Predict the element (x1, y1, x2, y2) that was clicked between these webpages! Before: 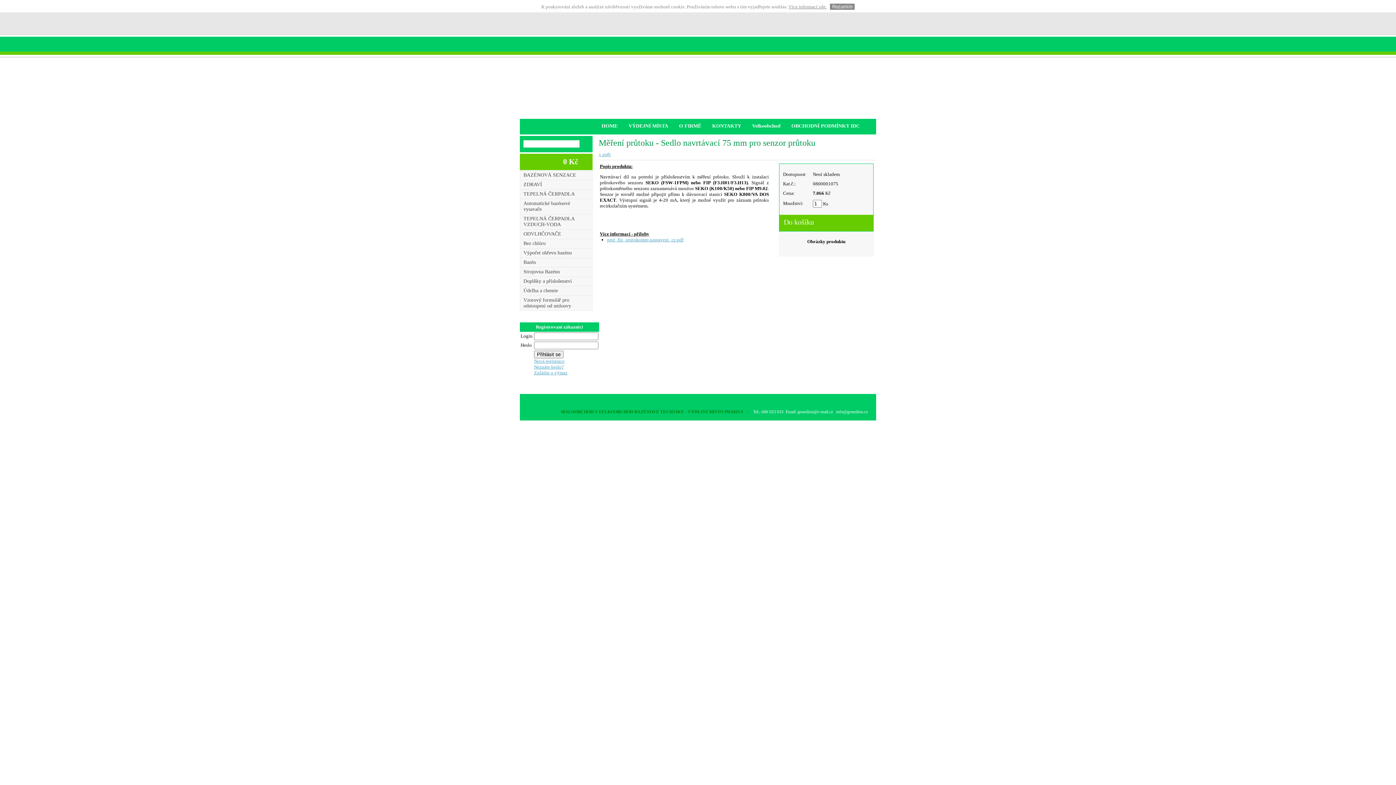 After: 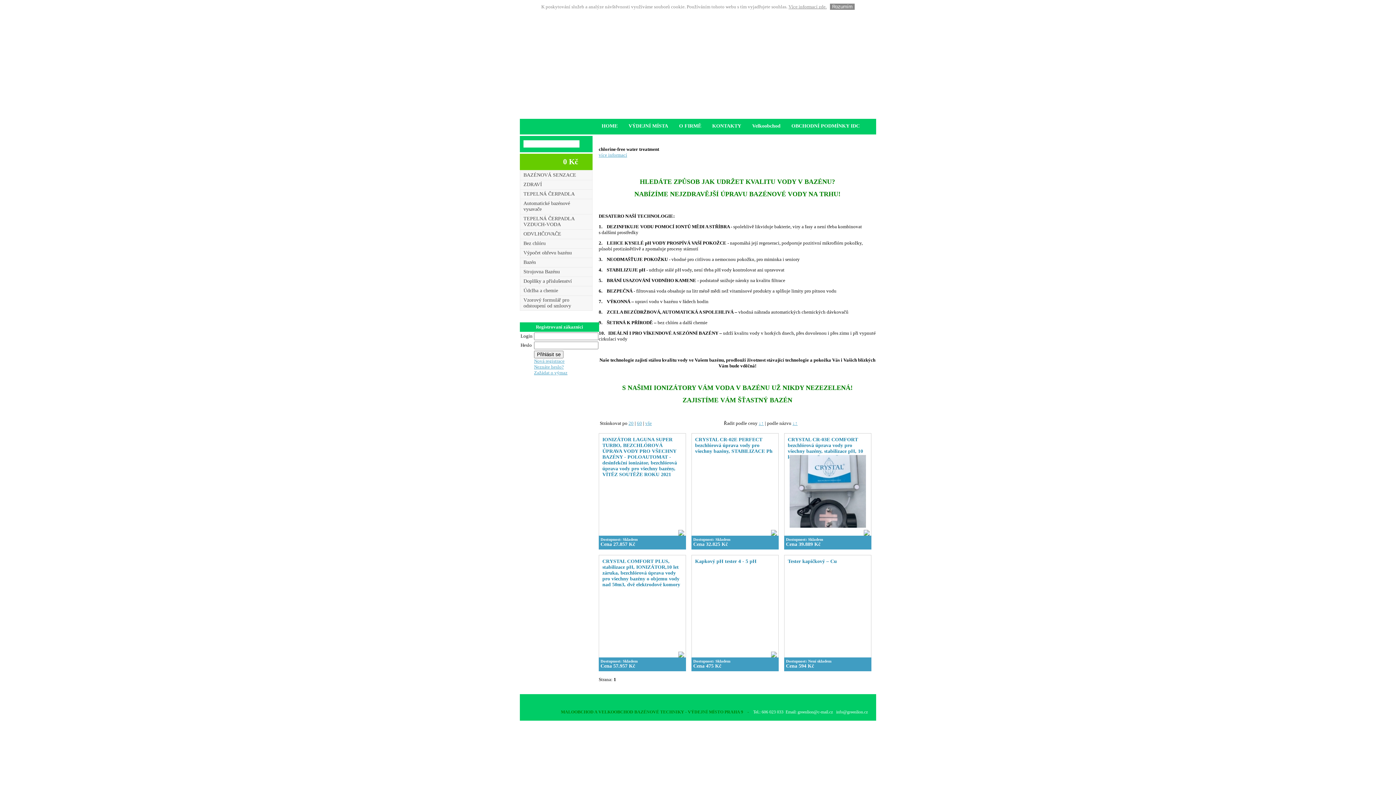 Action: label: ZDRAVÍ bbox: (520, 180, 592, 189)